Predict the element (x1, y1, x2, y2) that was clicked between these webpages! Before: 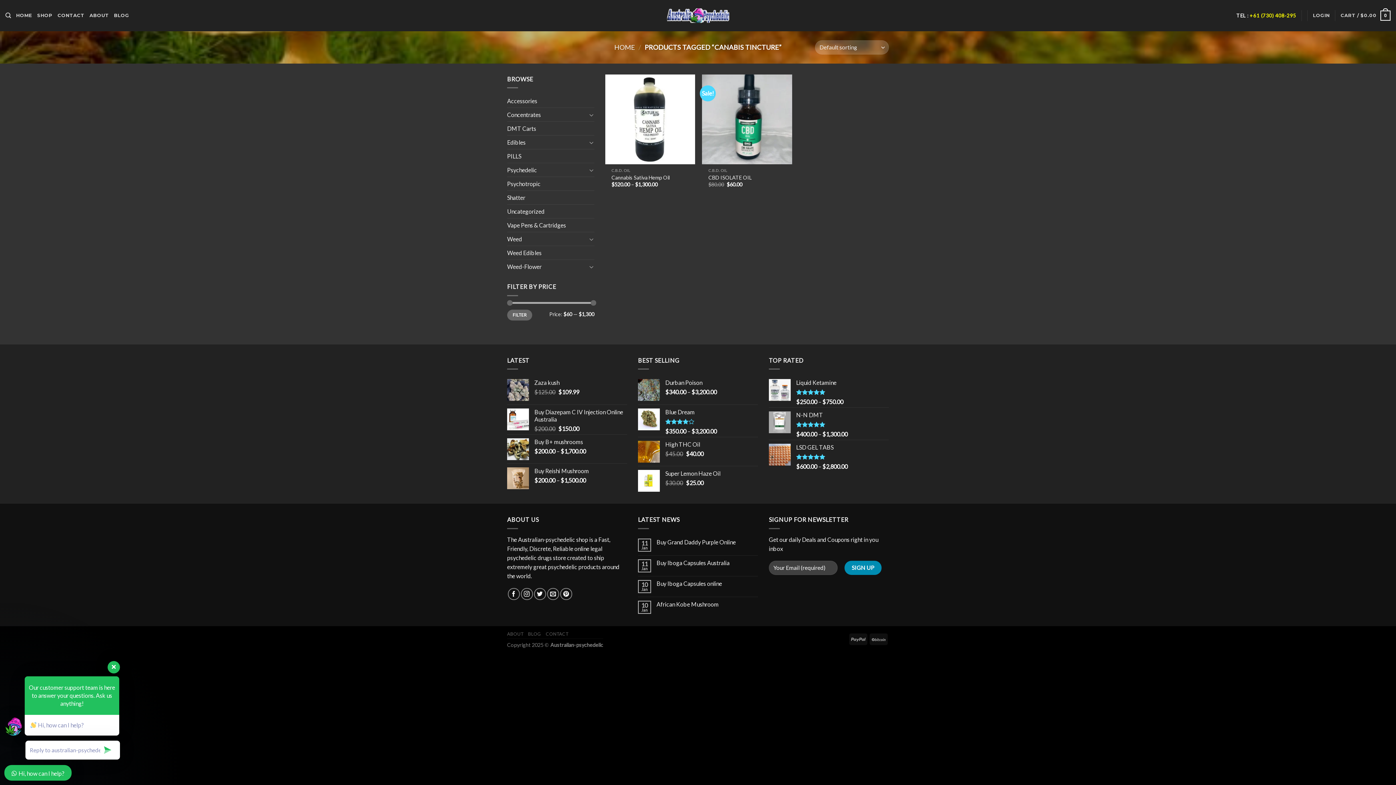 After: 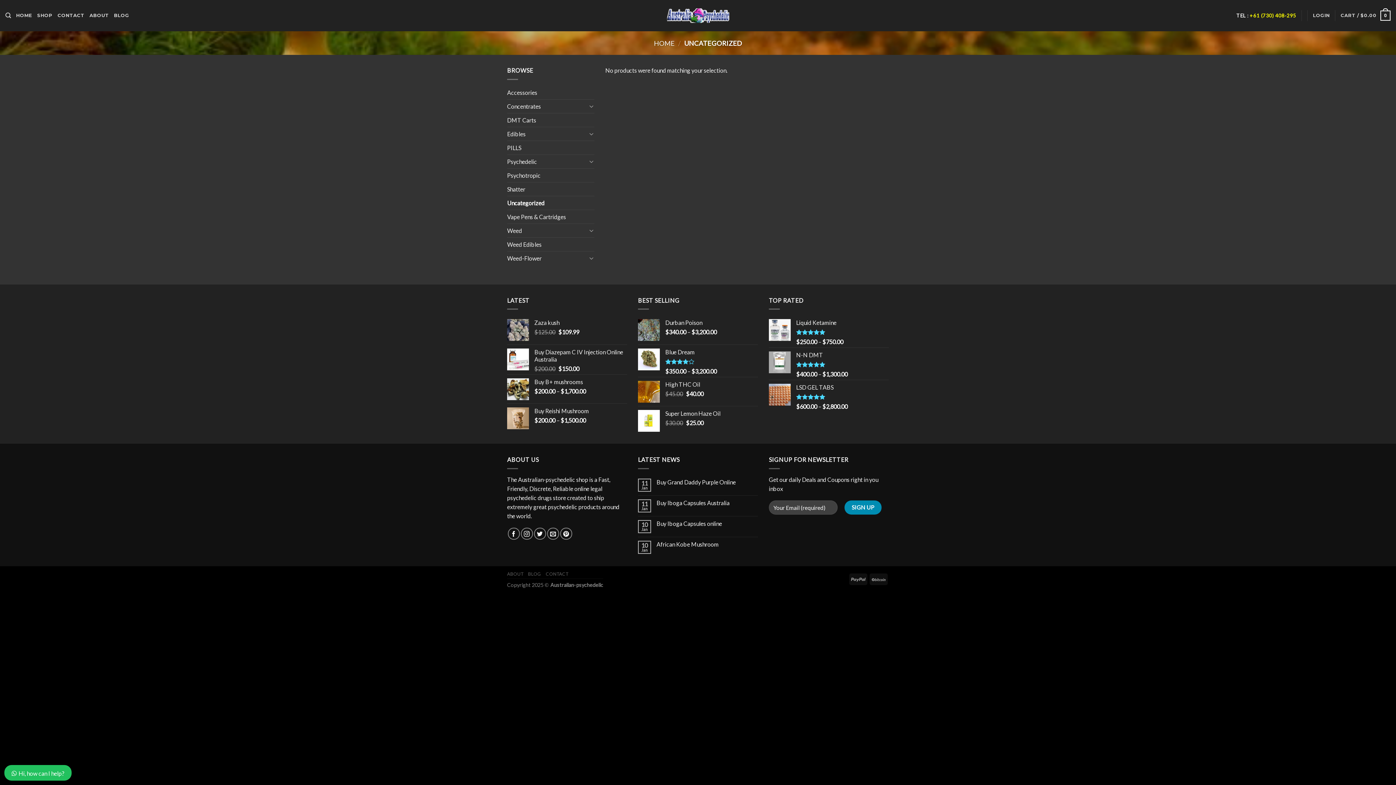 Action: label: Uncategorized bbox: (507, 204, 594, 218)